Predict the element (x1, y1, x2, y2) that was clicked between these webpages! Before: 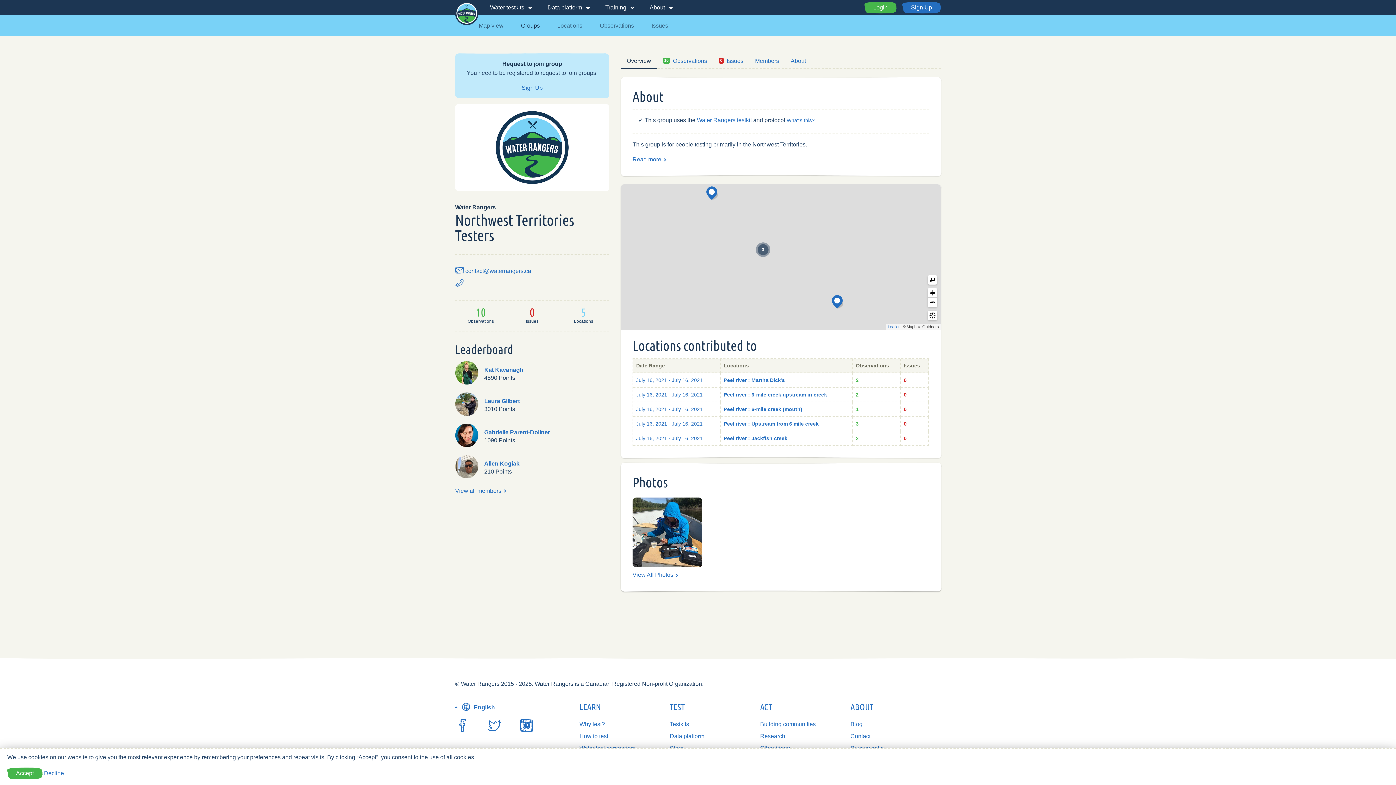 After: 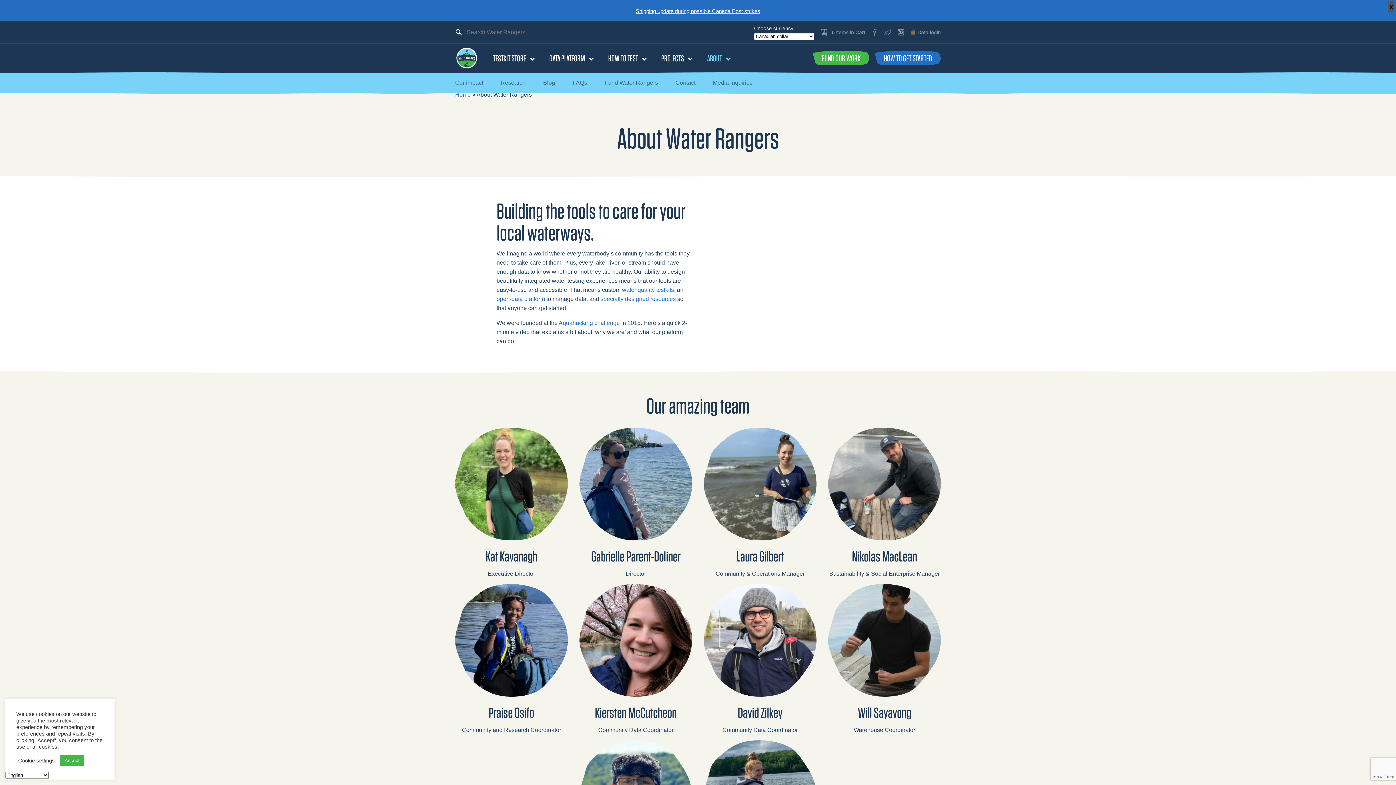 Action: bbox: (646, 0, 668, 14) label: About